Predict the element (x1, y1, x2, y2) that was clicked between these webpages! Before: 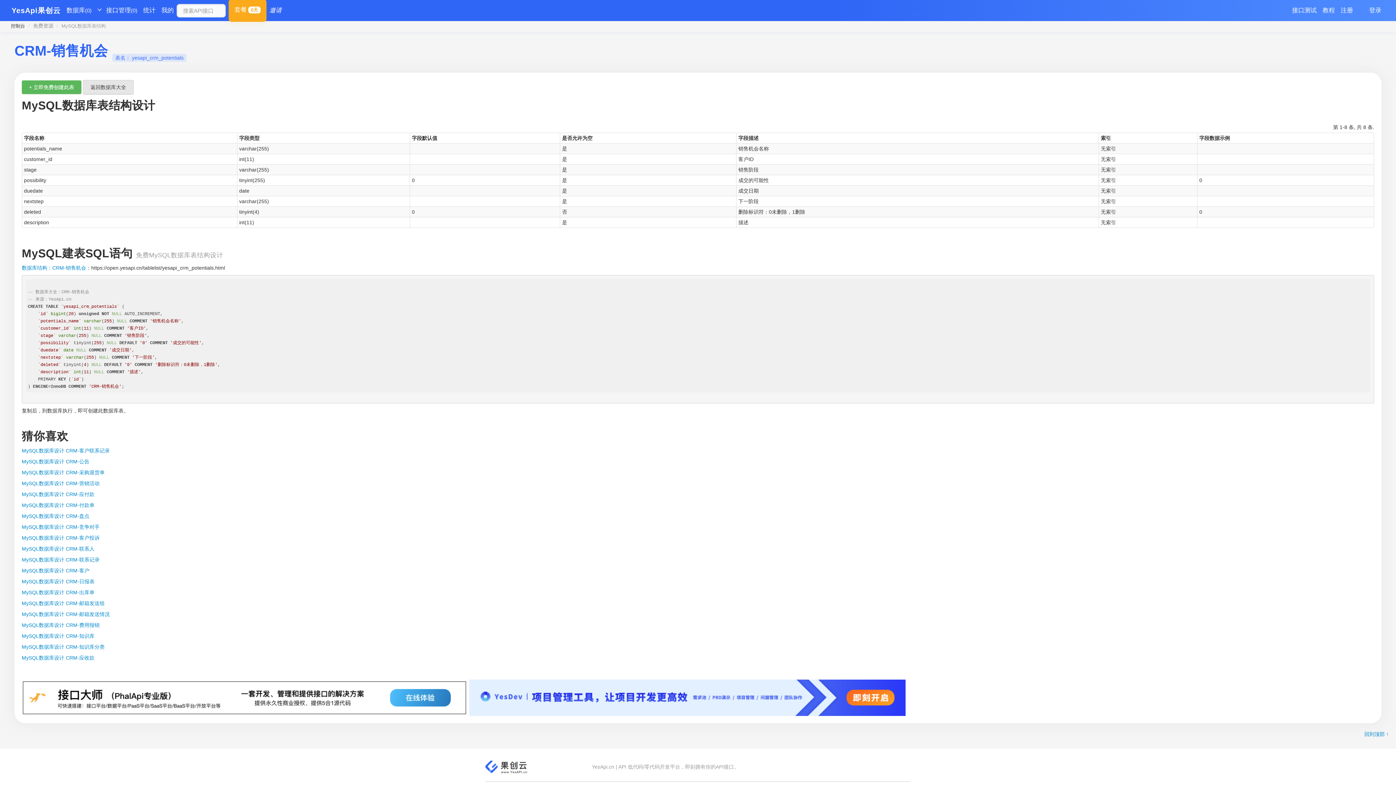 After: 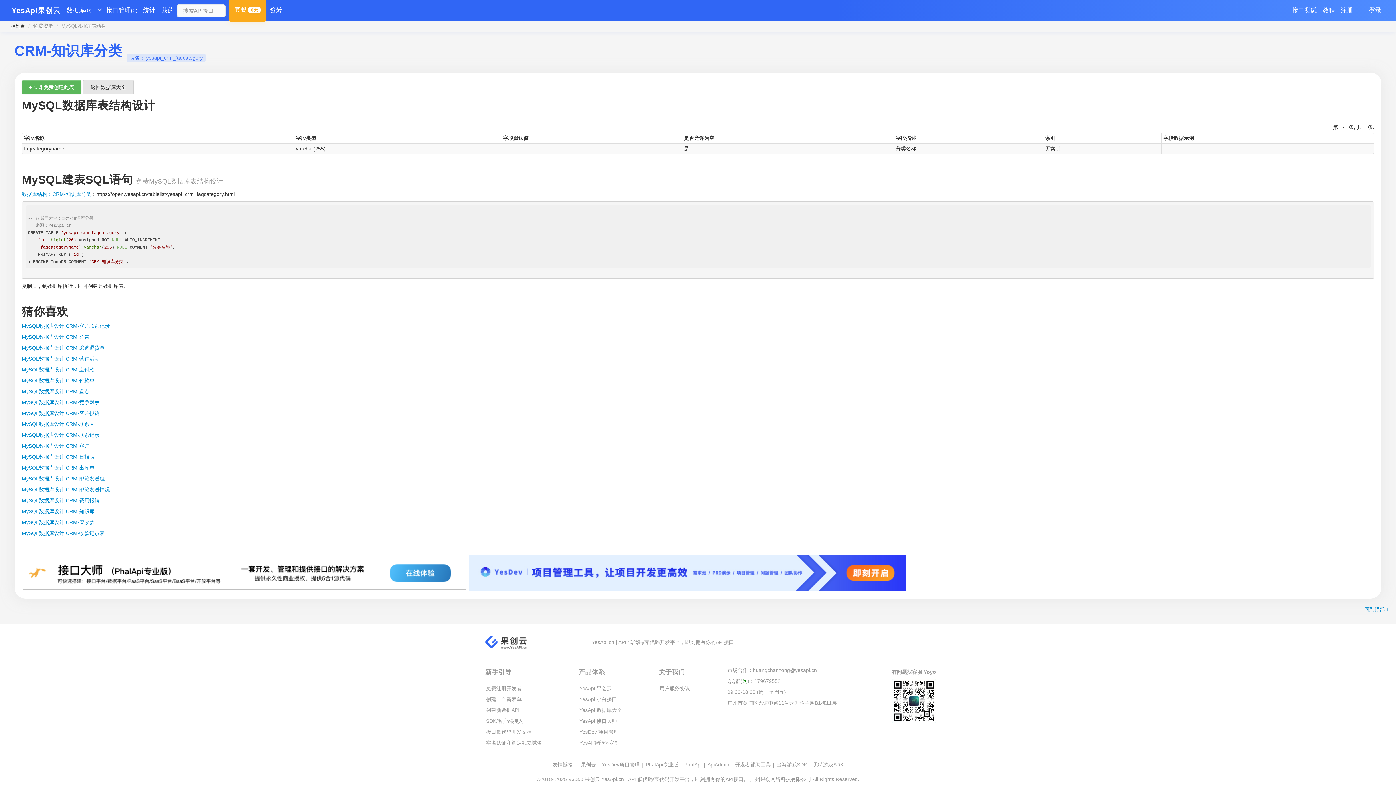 Action: label: MySQL数据库设计 CRM-知识库分类 bbox: (21, 644, 104, 650)